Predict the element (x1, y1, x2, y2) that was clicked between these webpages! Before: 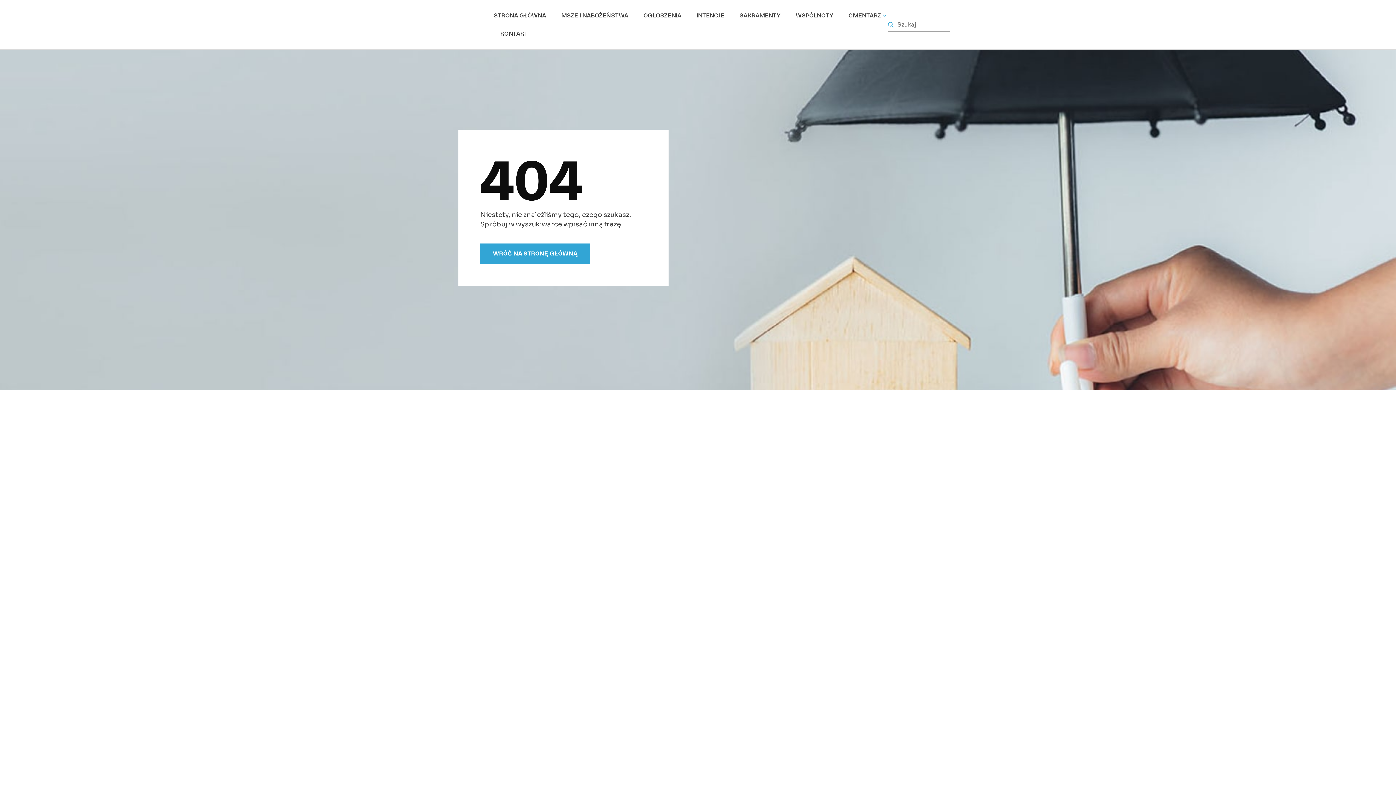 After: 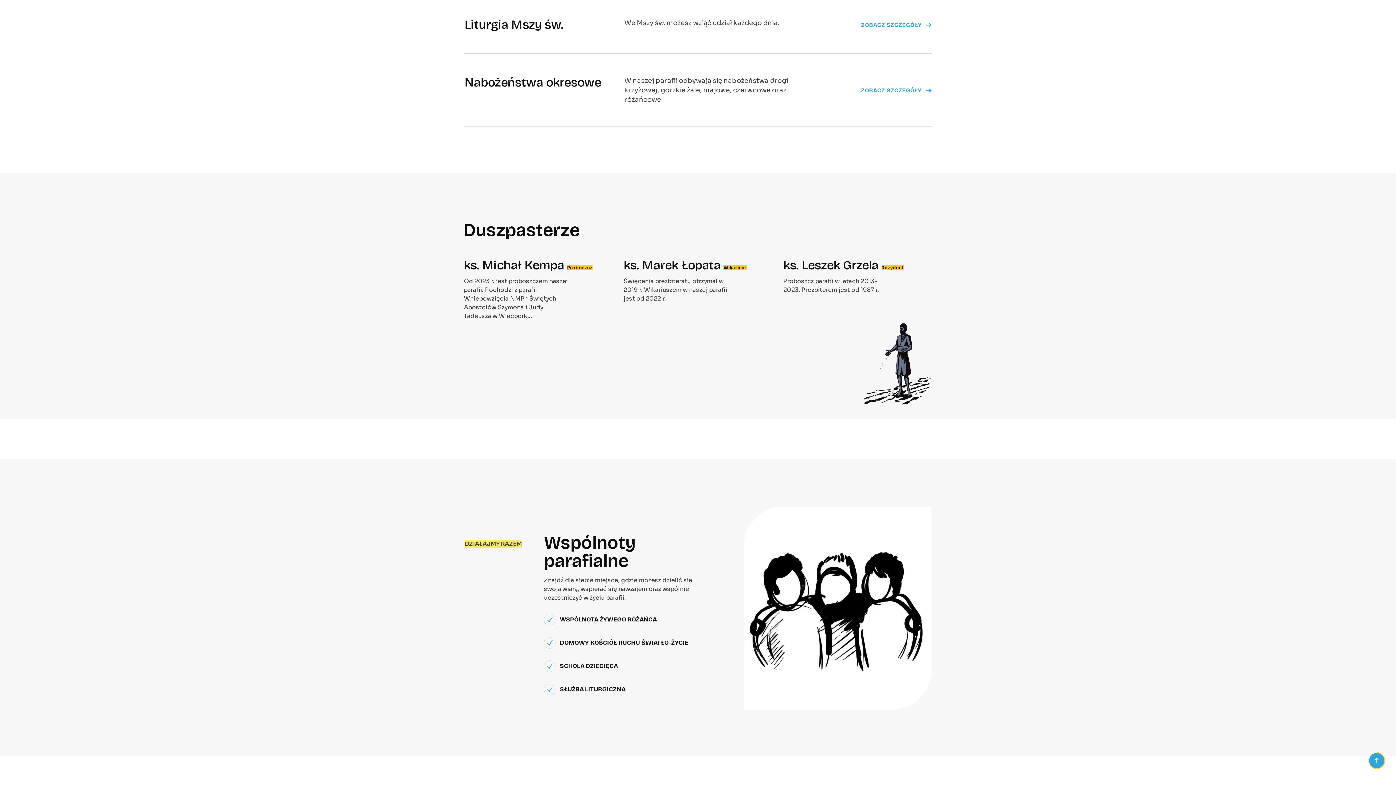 Action: bbox: (559, 6, 628, 24) label: MSZE I NABOŻEŃSTWA